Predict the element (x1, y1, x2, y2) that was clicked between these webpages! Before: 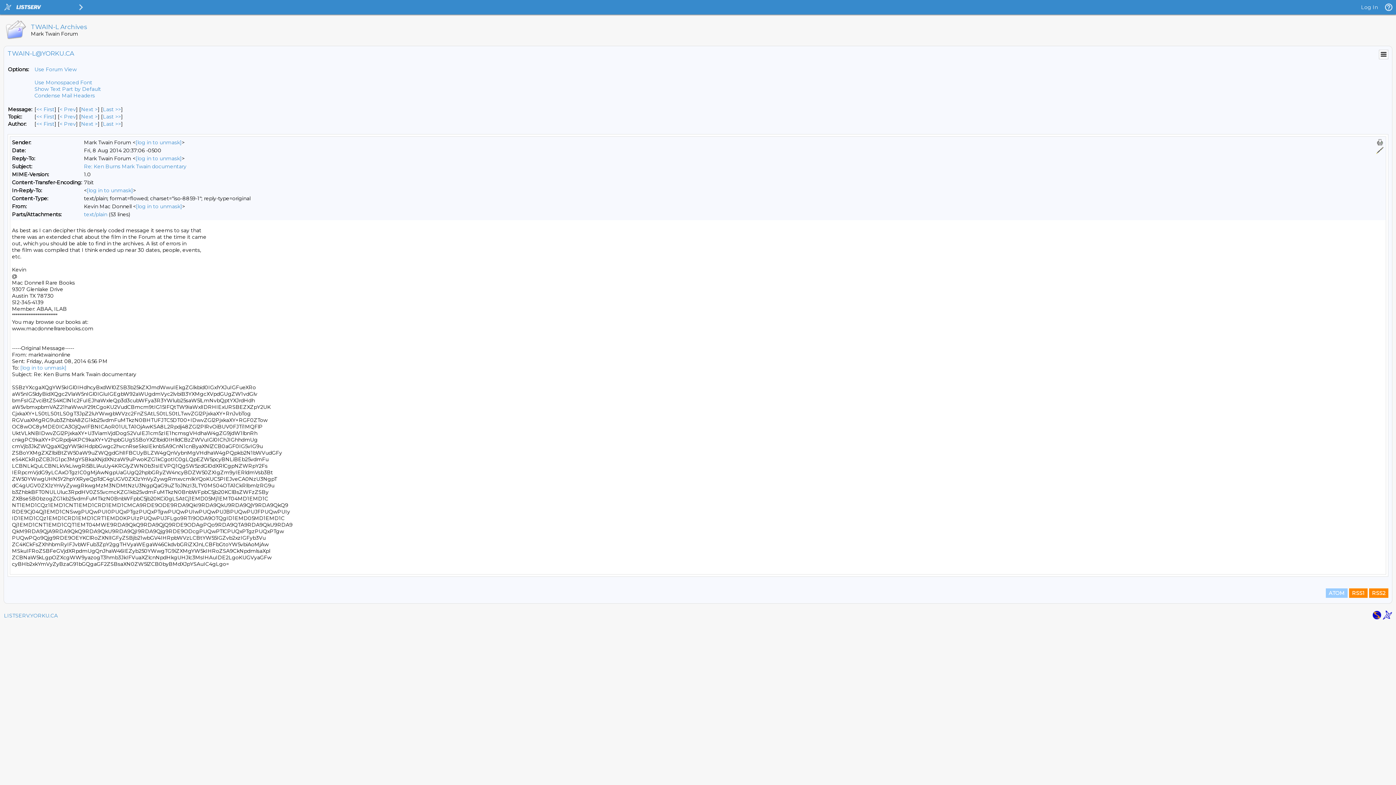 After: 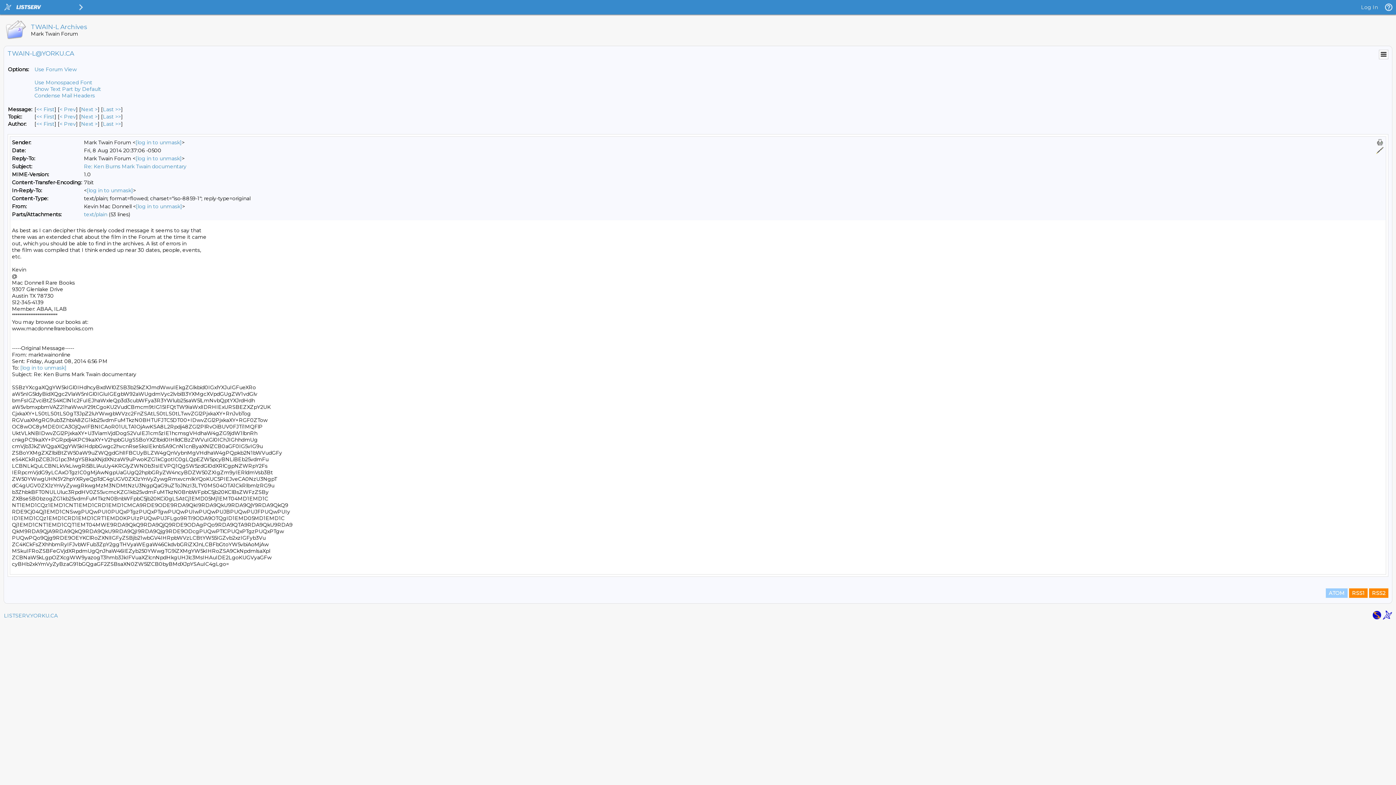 Action: bbox: (1376, 138, 1384, 146)